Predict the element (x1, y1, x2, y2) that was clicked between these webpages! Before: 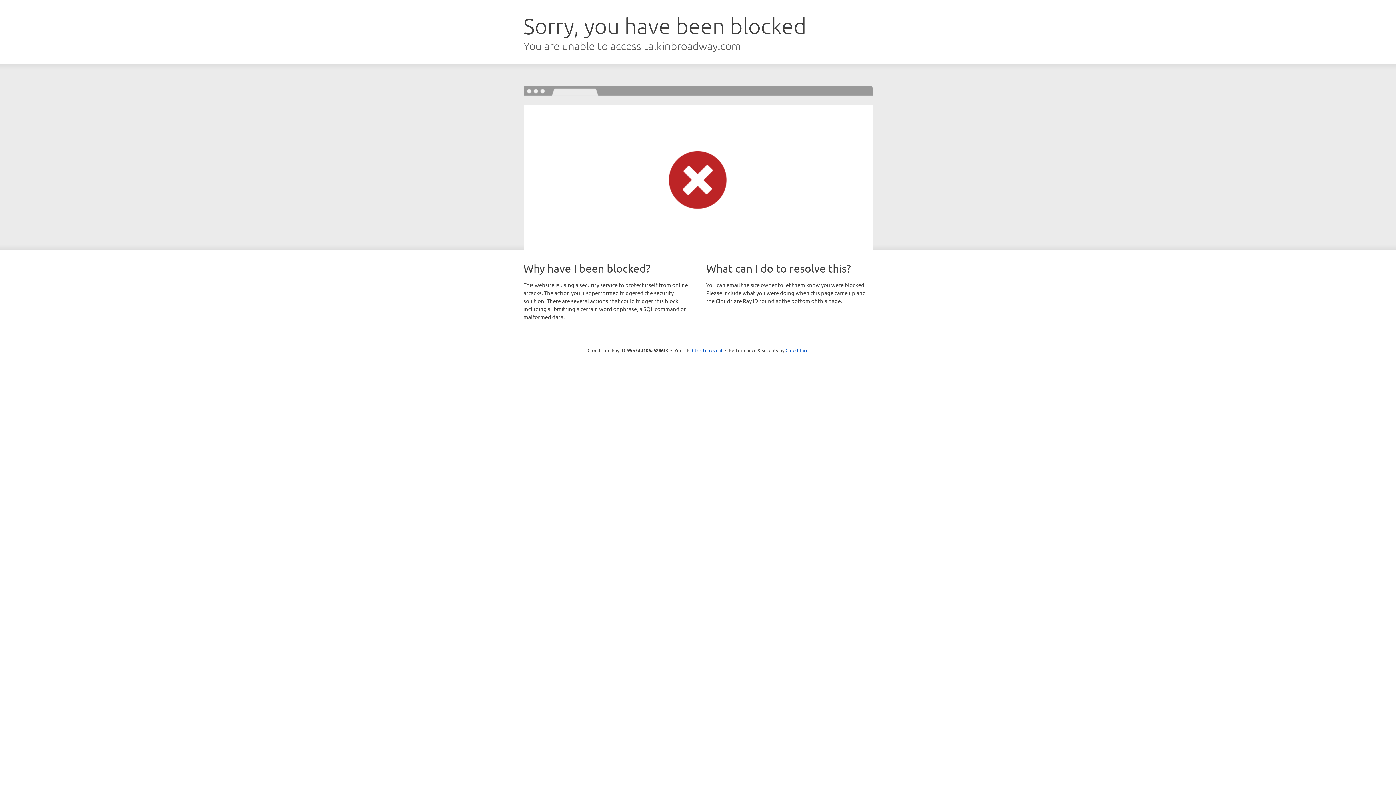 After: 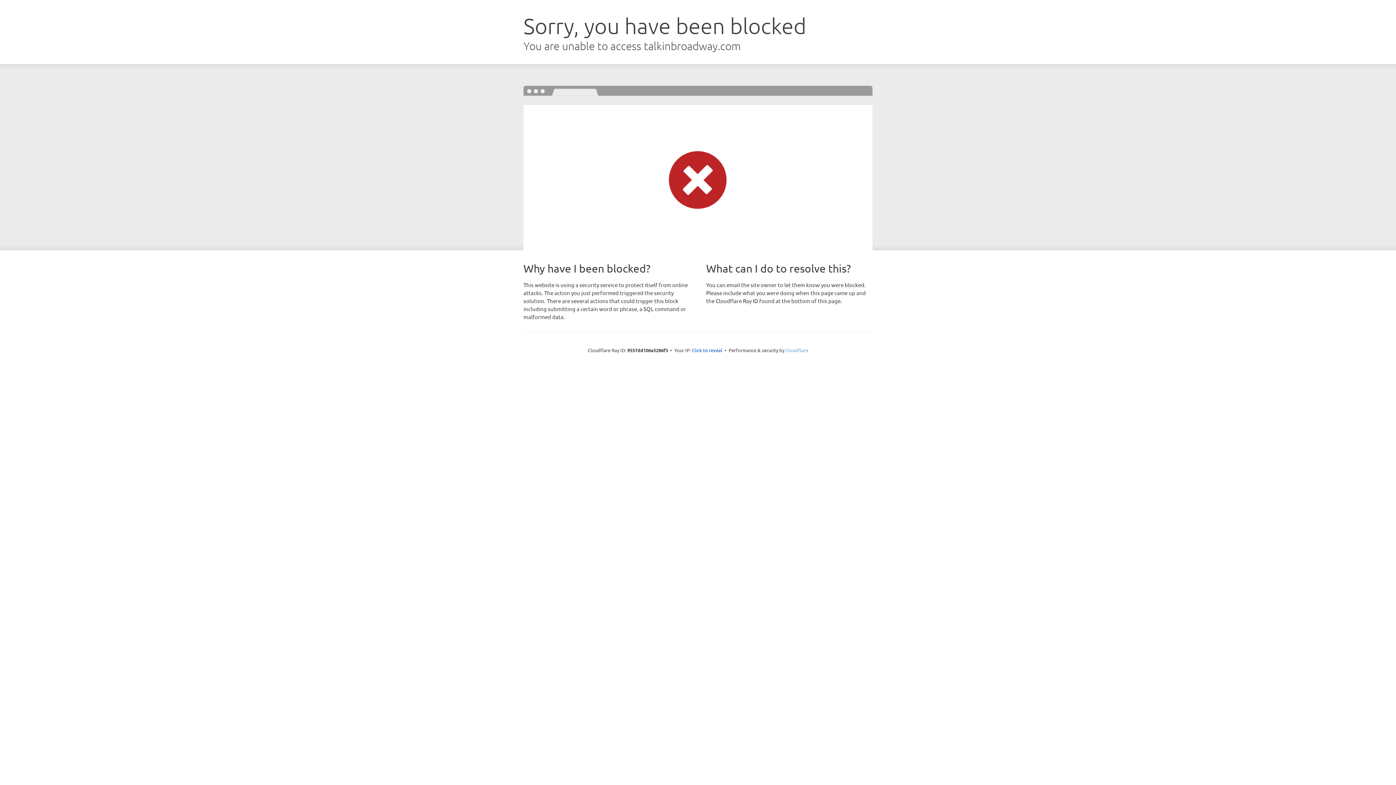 Action: label: Cloudflare bbox: (785, 347, 808, 353)